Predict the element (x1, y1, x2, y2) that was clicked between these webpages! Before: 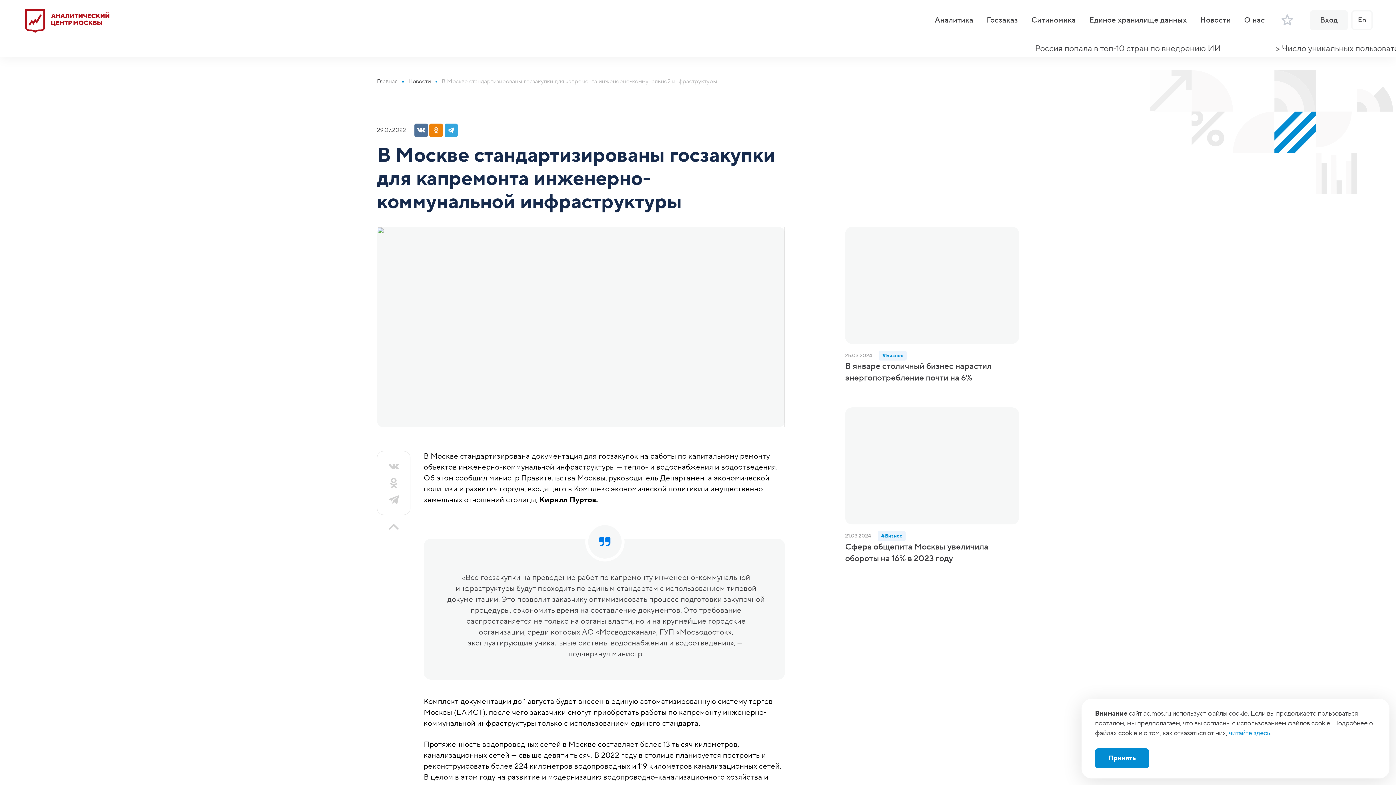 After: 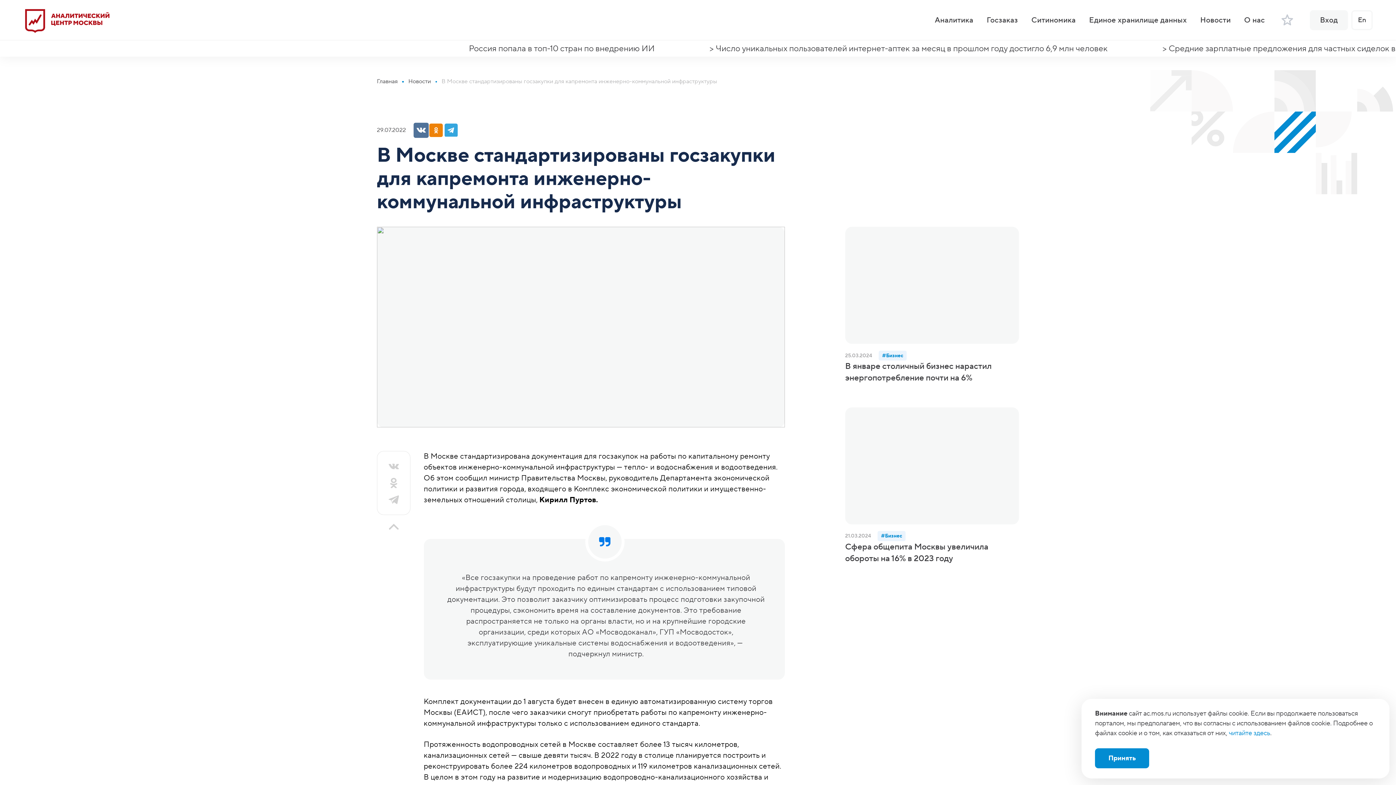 Action: bbox: (414, 123, 427, 137)